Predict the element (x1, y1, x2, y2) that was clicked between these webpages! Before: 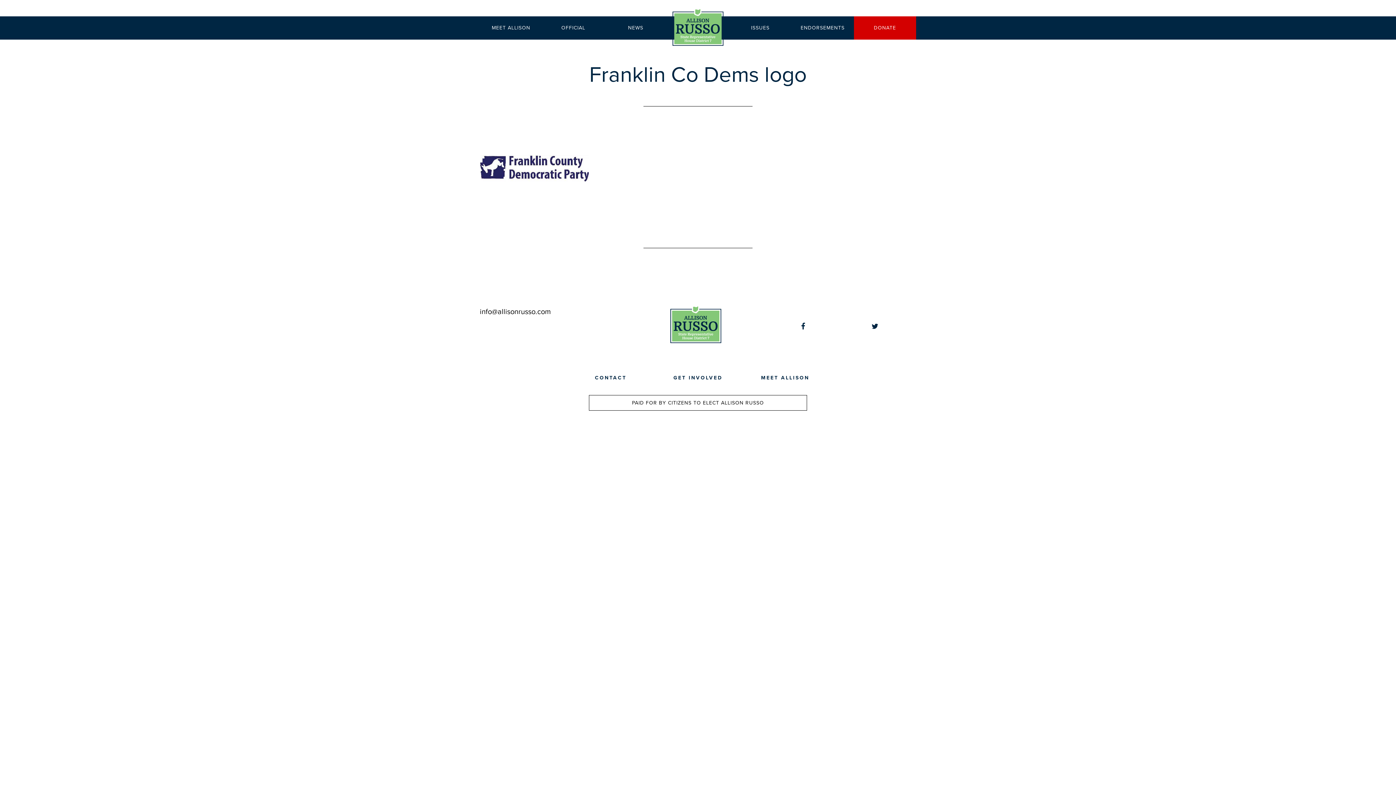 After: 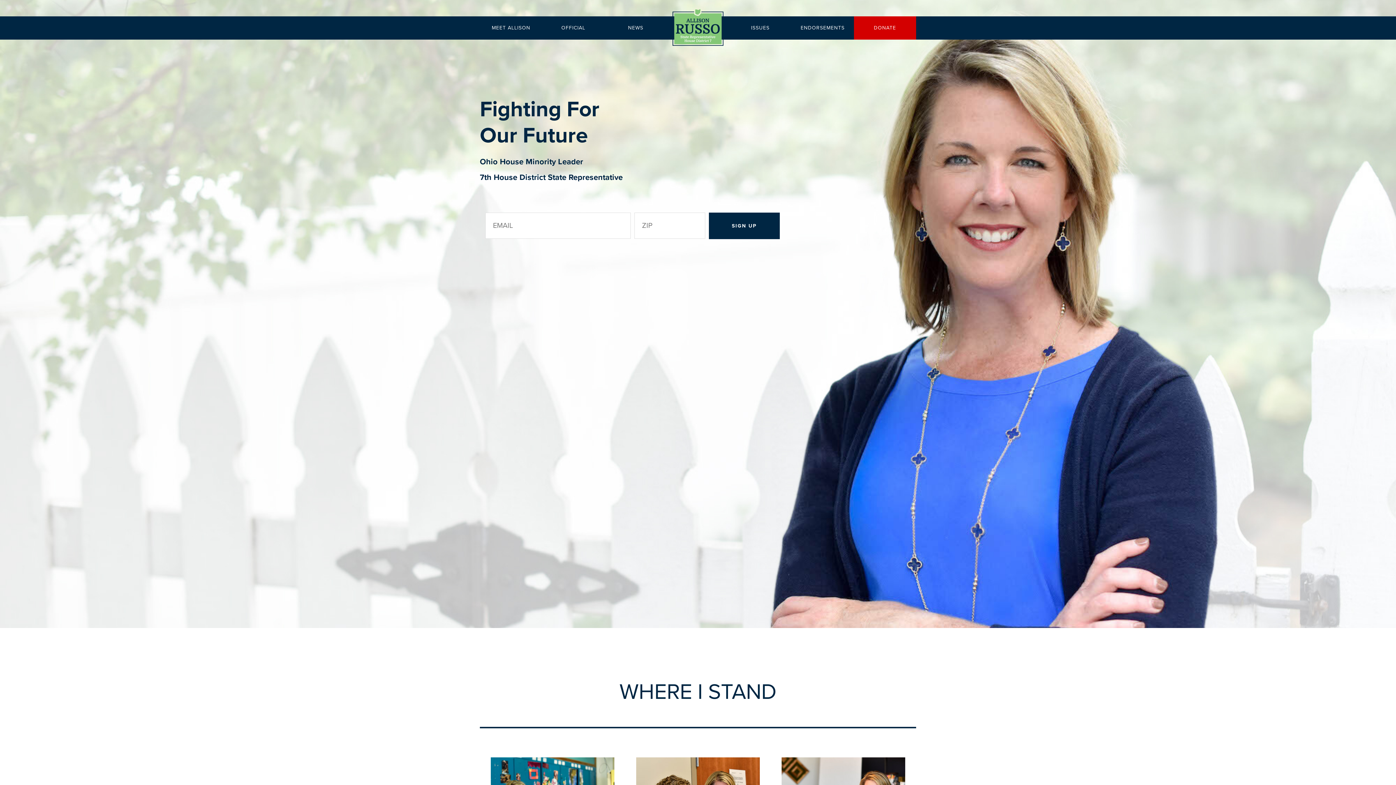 Action: bbox: (667, 17, 729, 38)